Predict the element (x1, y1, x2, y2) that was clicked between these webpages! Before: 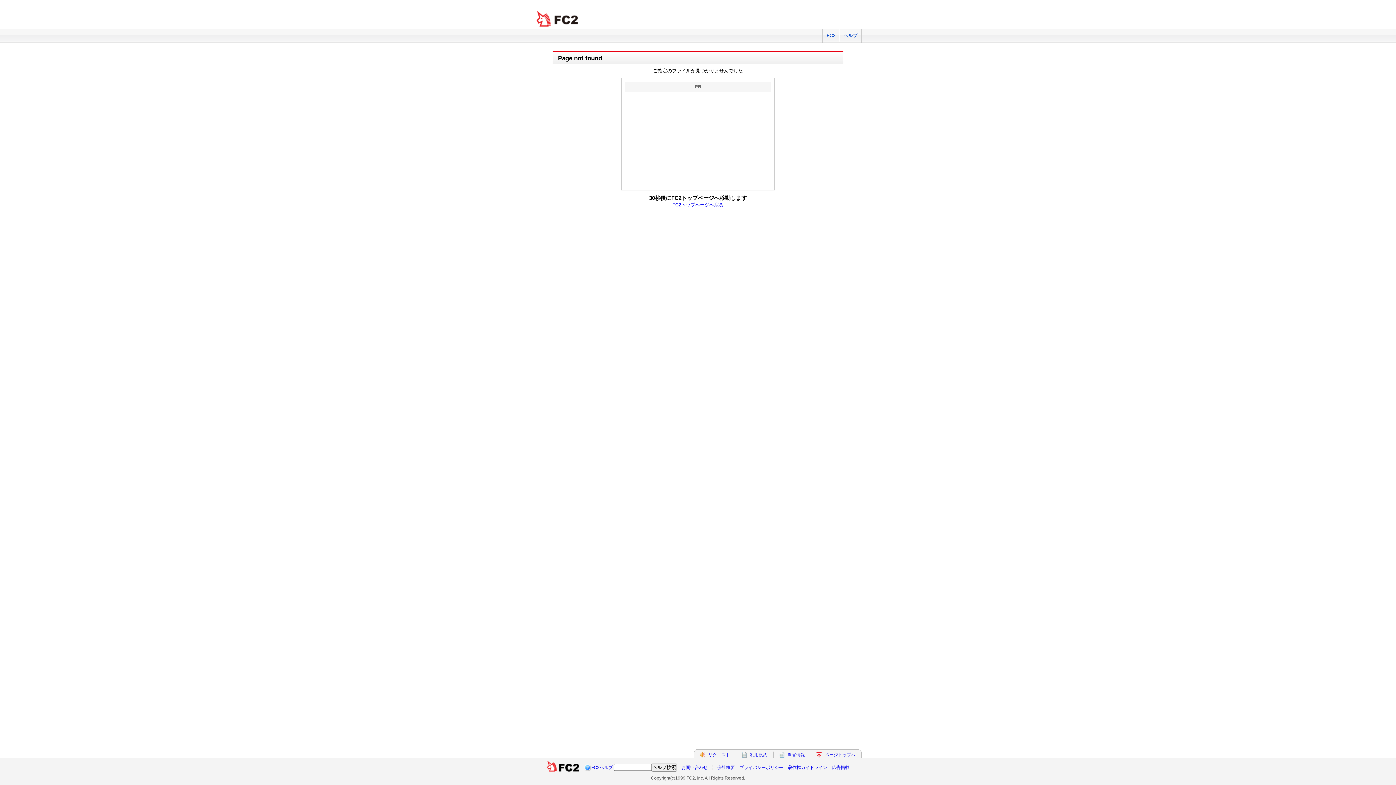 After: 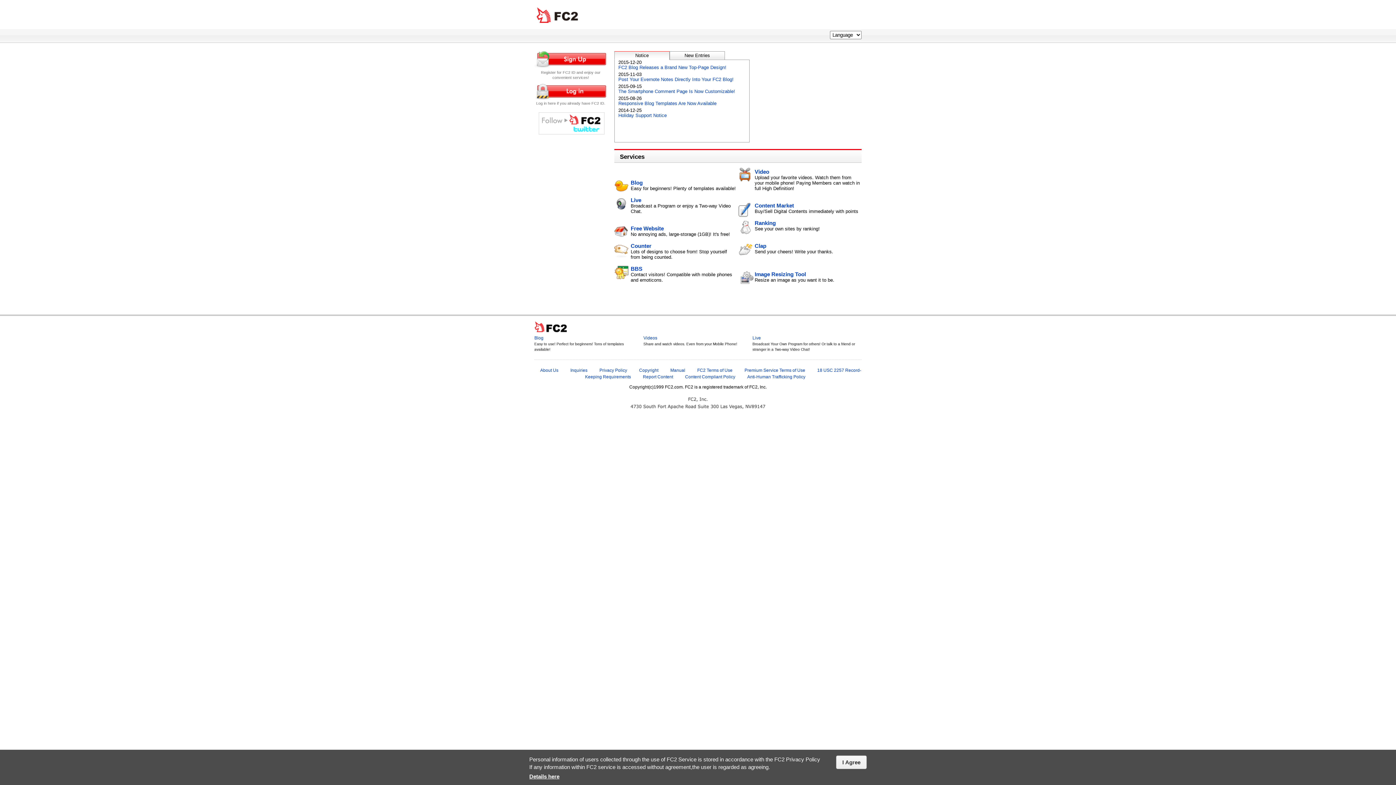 Action: label: FC2 total Web Solutions bbox: (534, 10, 581, 27)